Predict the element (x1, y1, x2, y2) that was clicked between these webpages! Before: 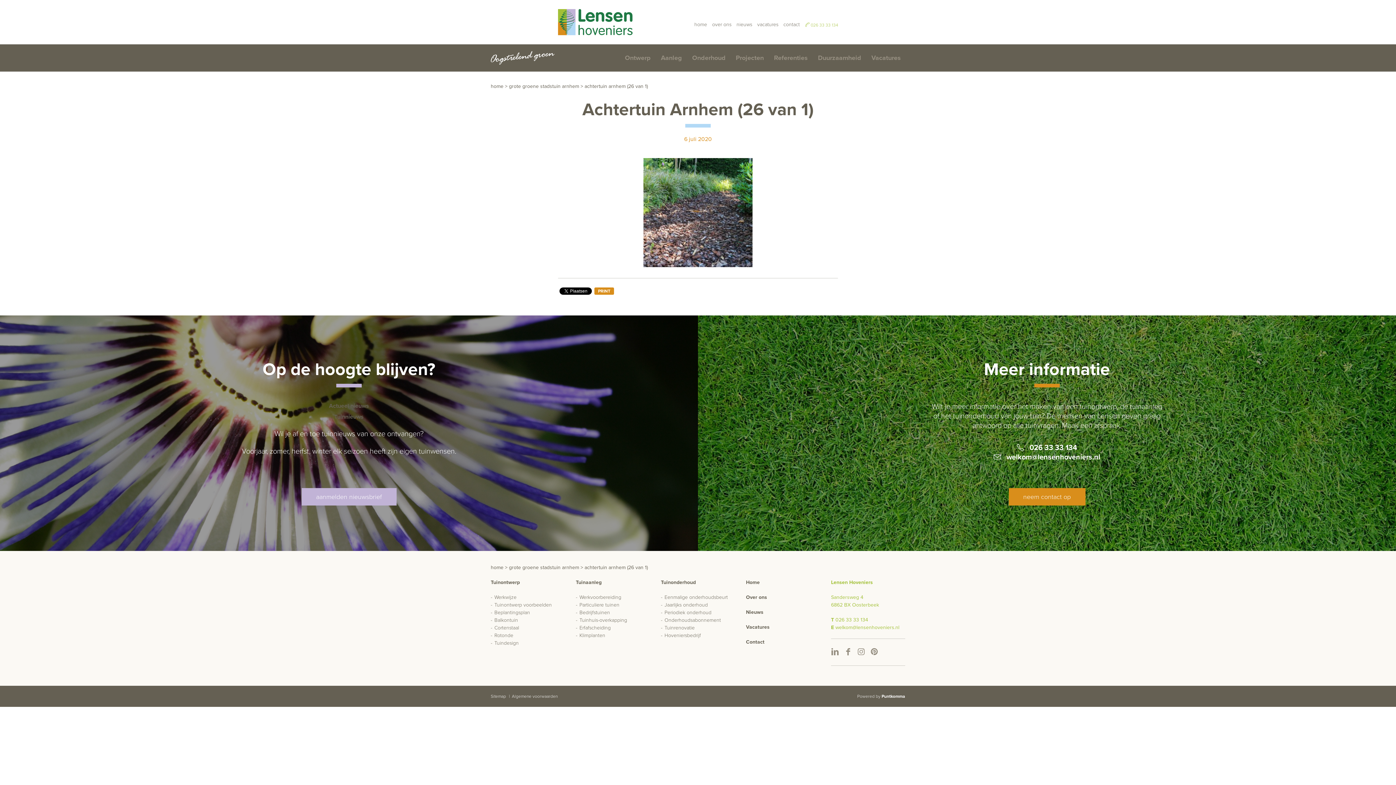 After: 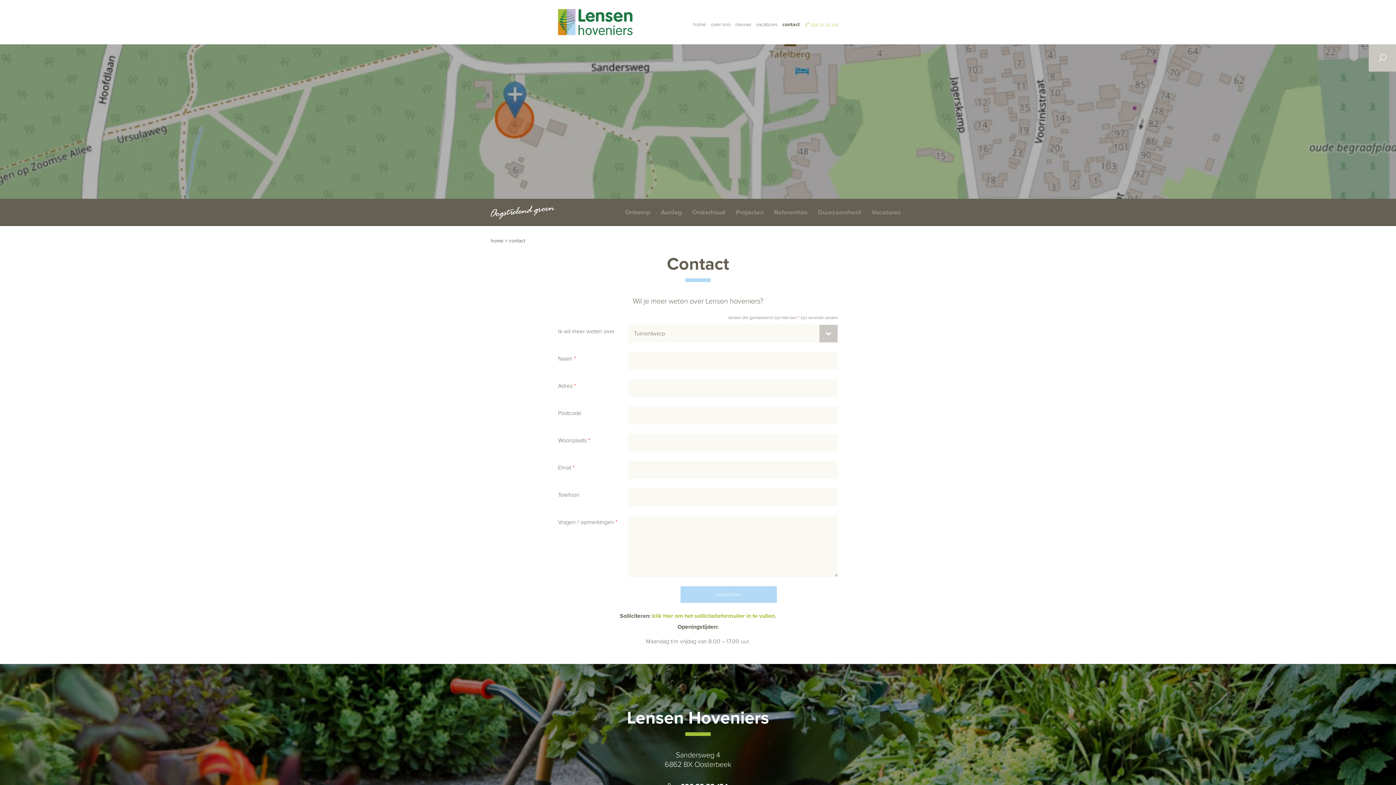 Action: bbox: (1008, 488, 1085, 505) label: neem contact op